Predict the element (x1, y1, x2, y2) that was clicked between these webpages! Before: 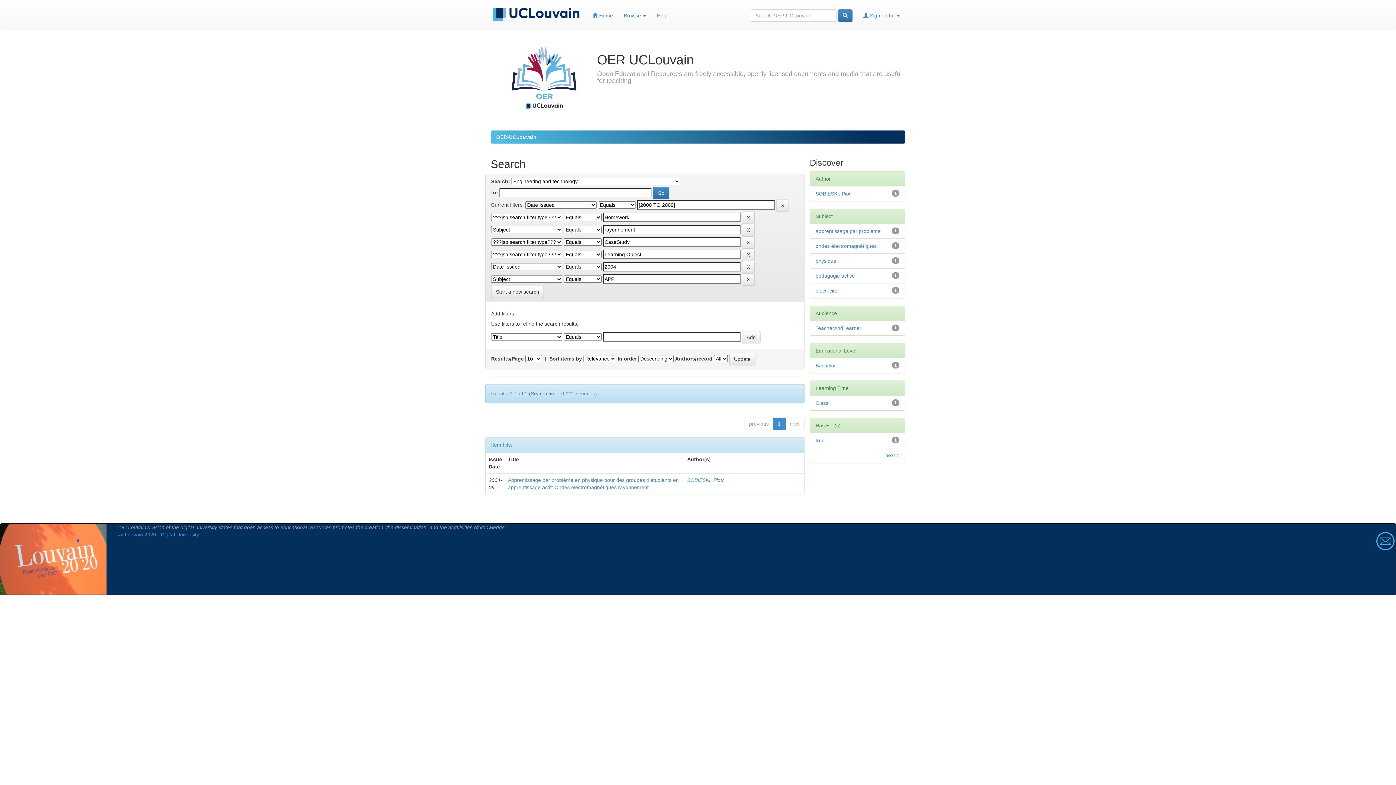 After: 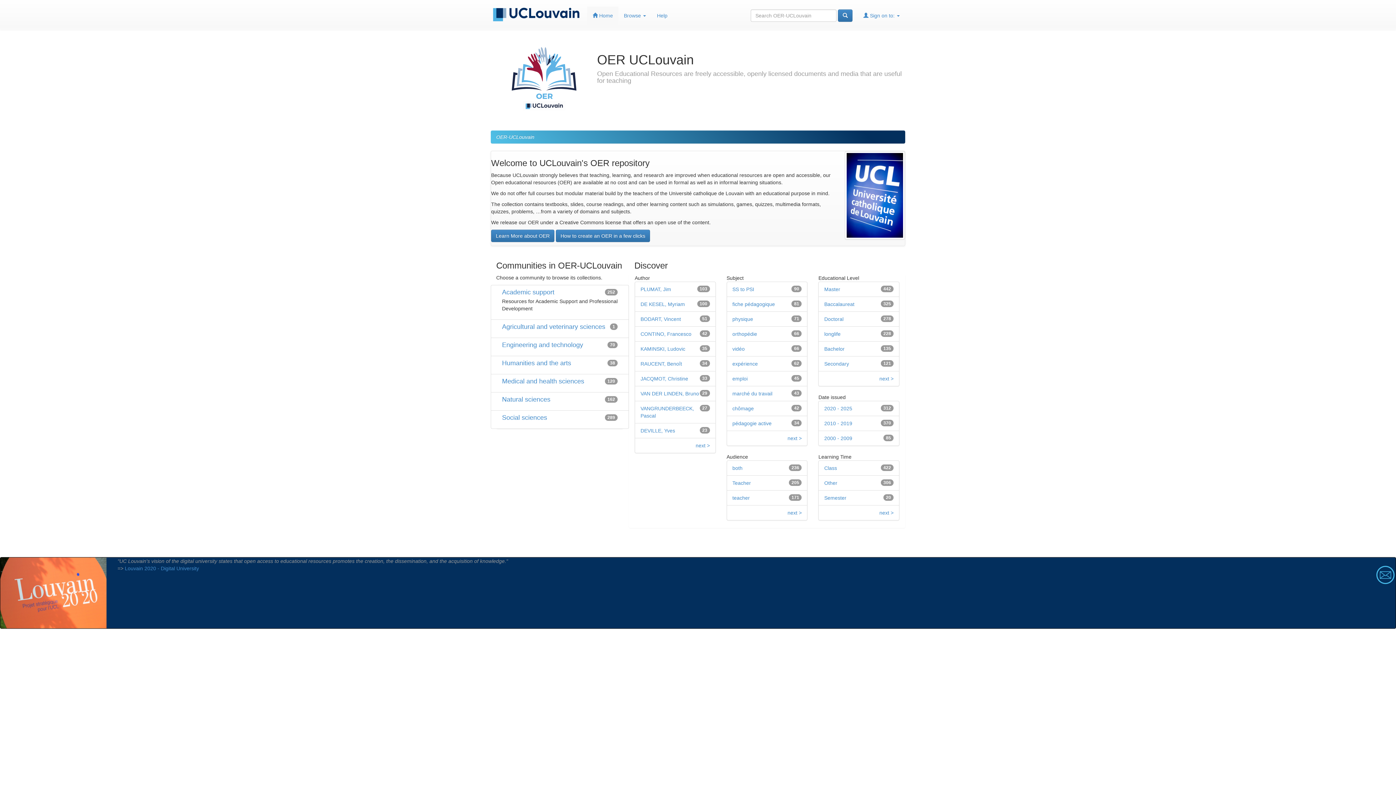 Action: label:  Home bbox: (587, 6, 618, 24)